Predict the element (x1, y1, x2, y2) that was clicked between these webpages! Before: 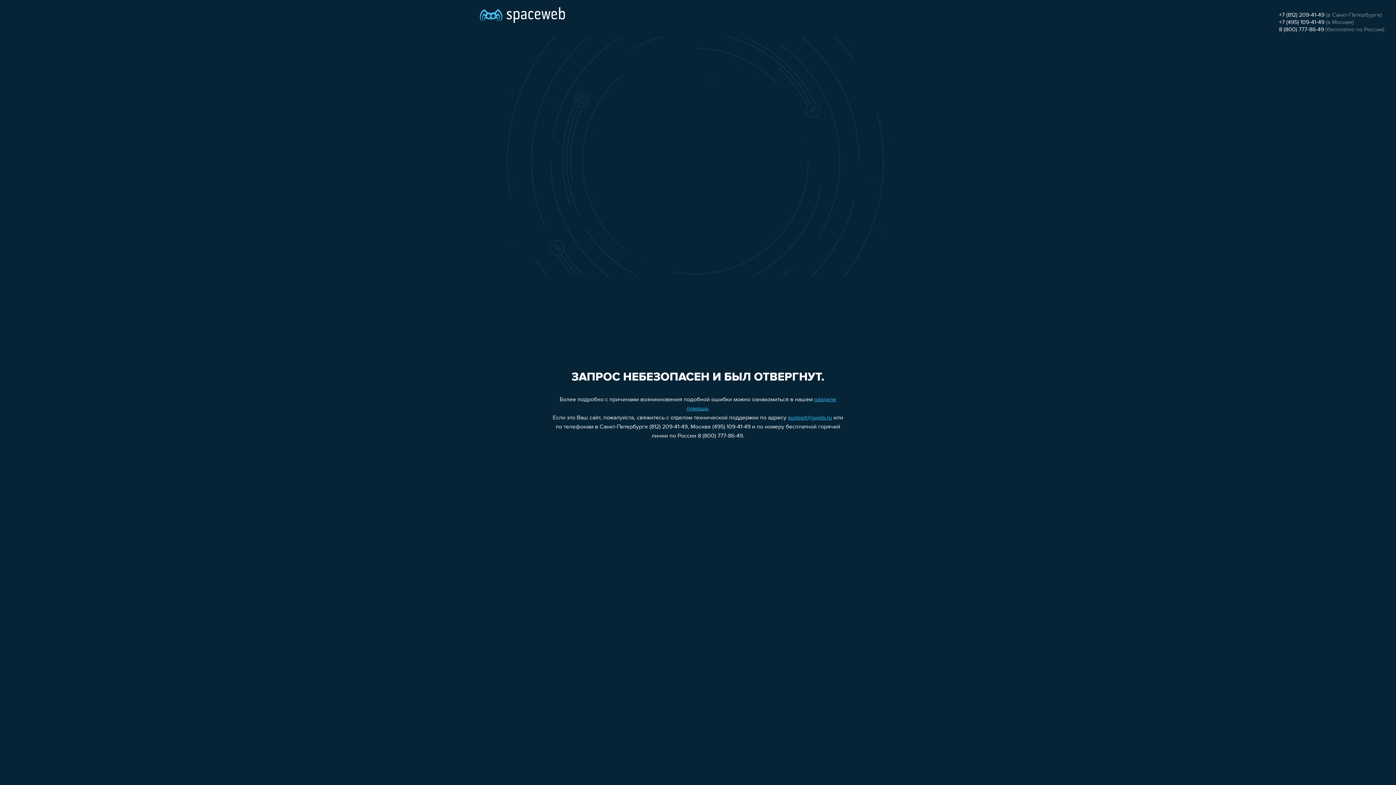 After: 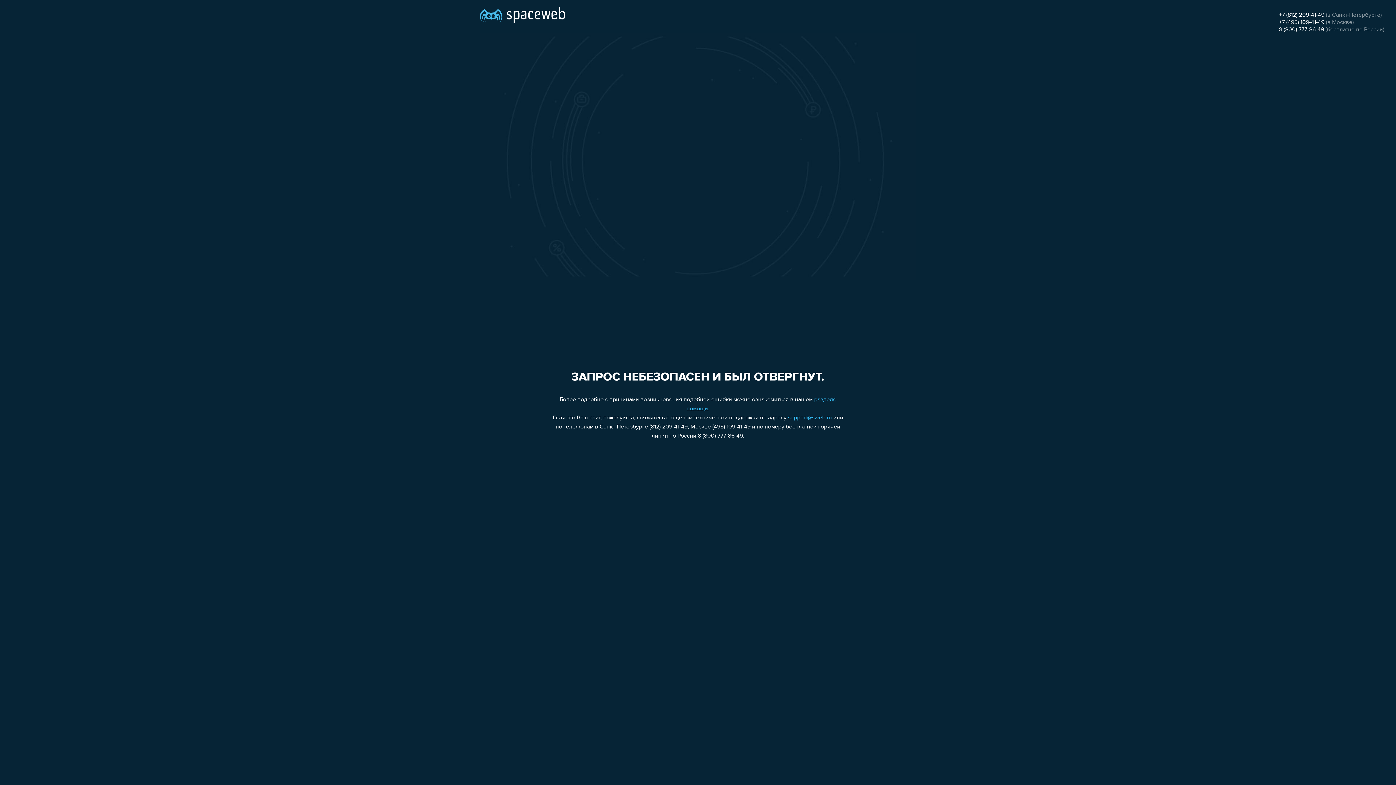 Action: label: +7 (812) 209-41-49 bbox: (1279, 12, 1324, 18)